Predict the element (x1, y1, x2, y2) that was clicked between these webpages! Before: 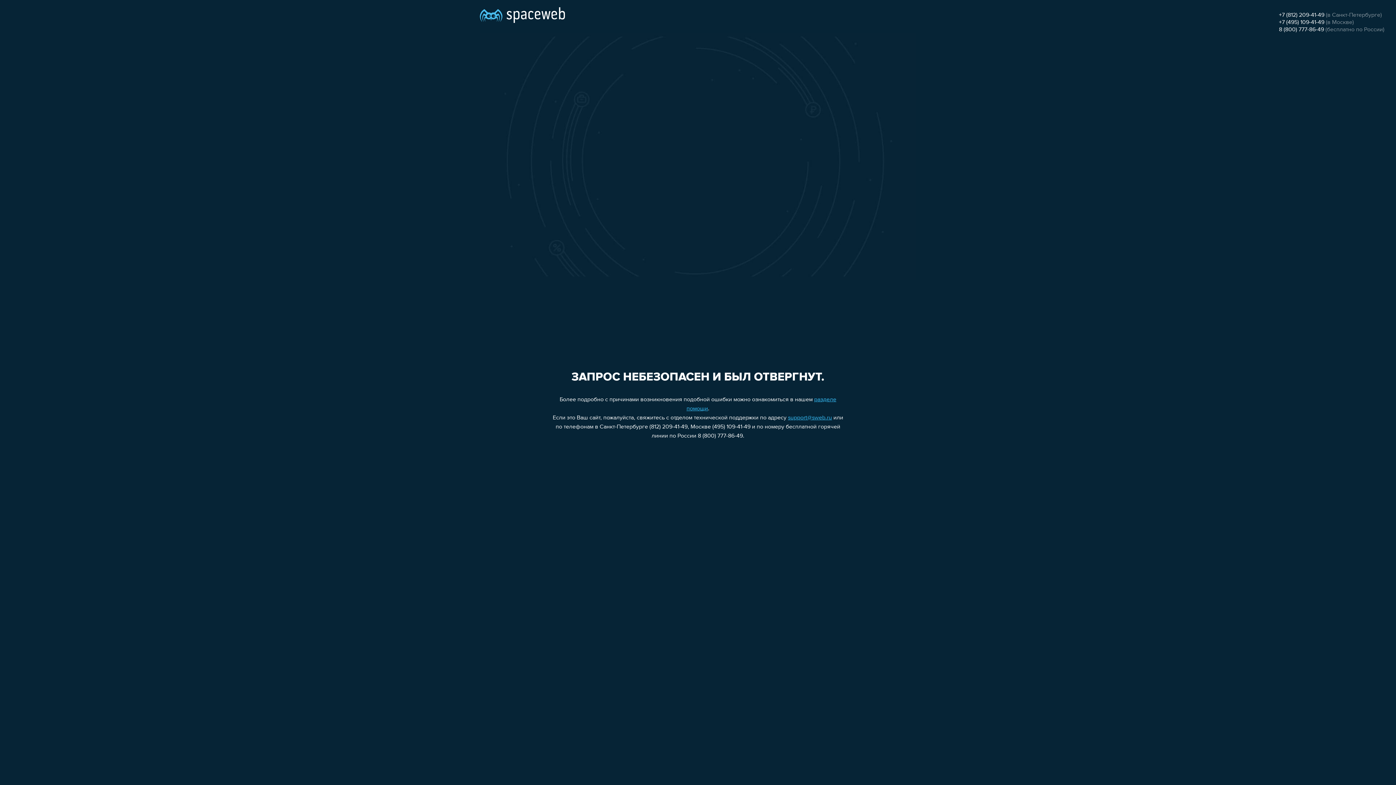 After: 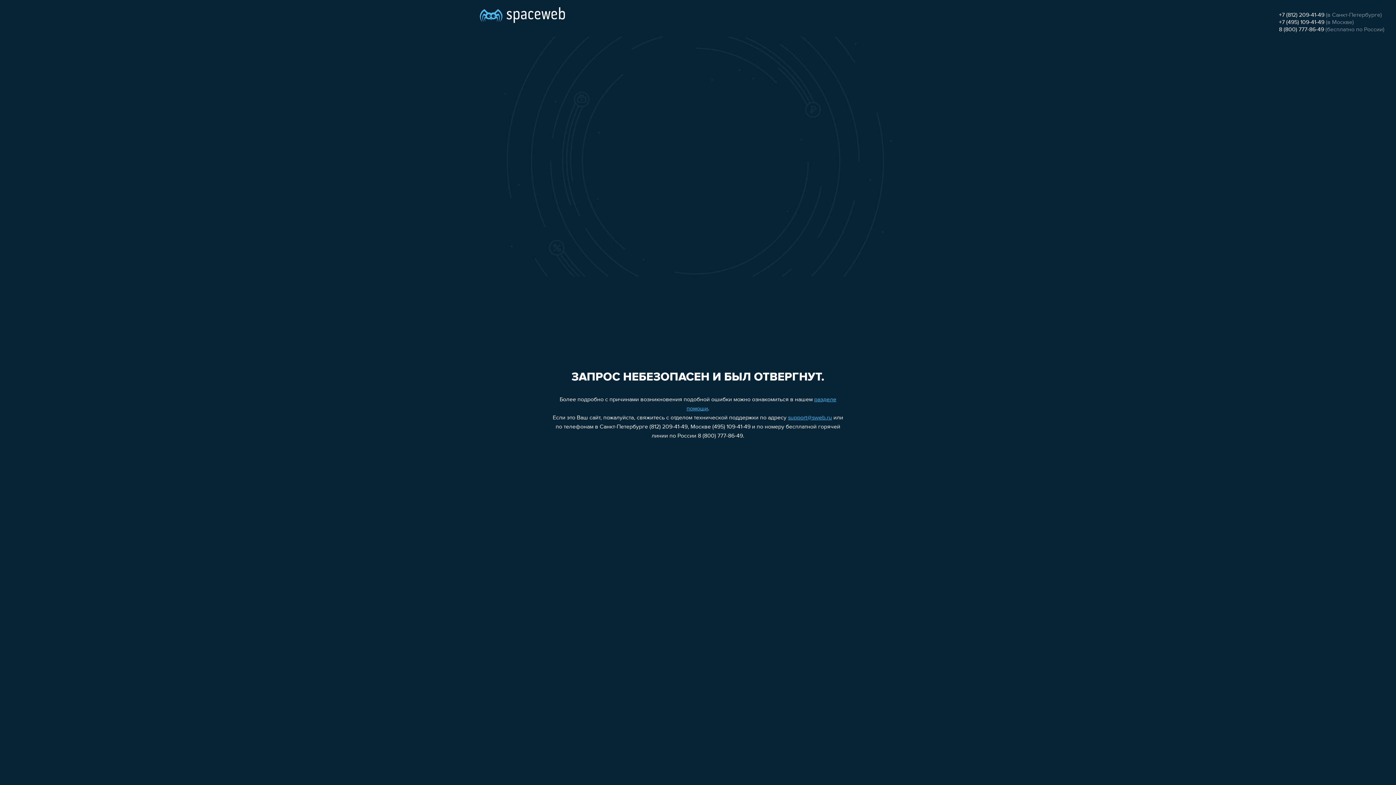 Action: label: 8 (800) 777-86-49 bbox: (1279, 26, 1324, 32)